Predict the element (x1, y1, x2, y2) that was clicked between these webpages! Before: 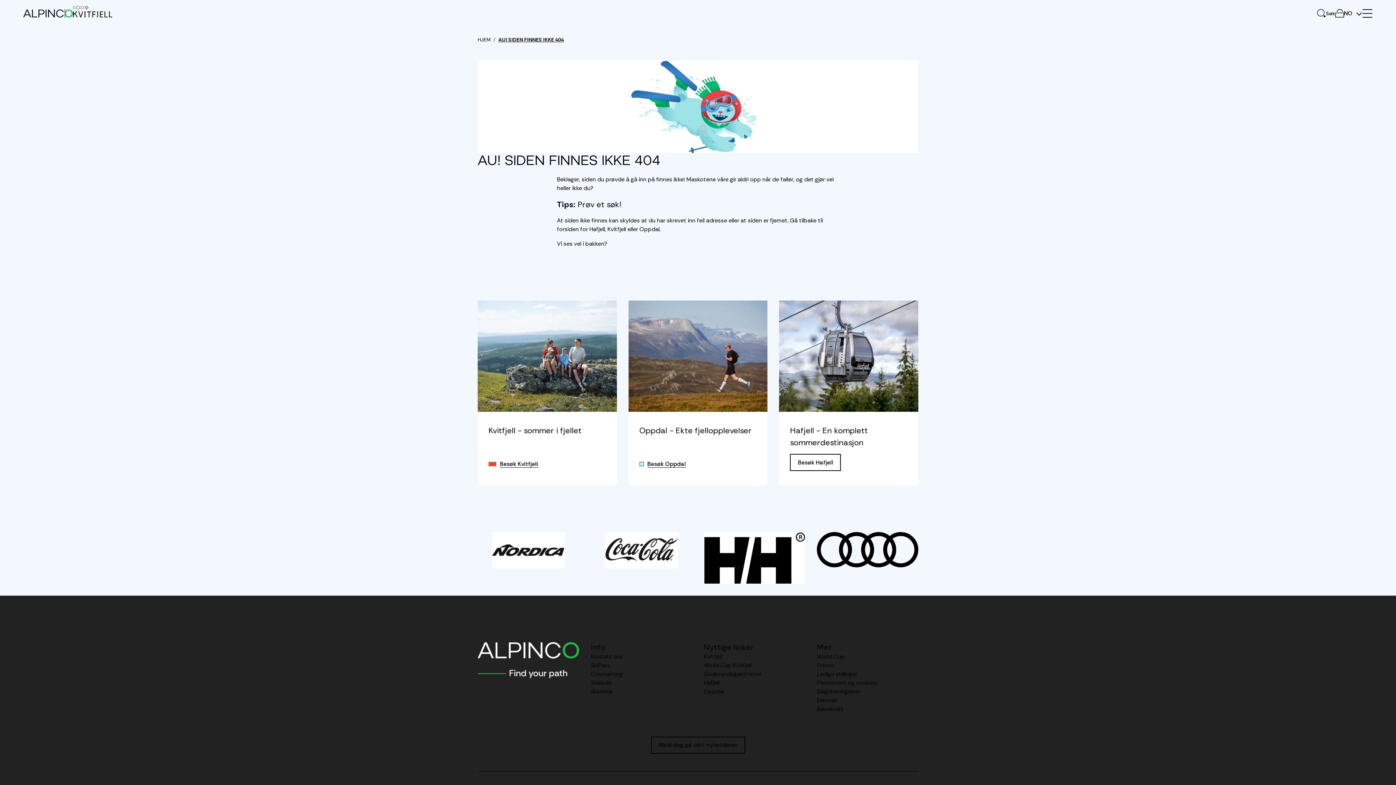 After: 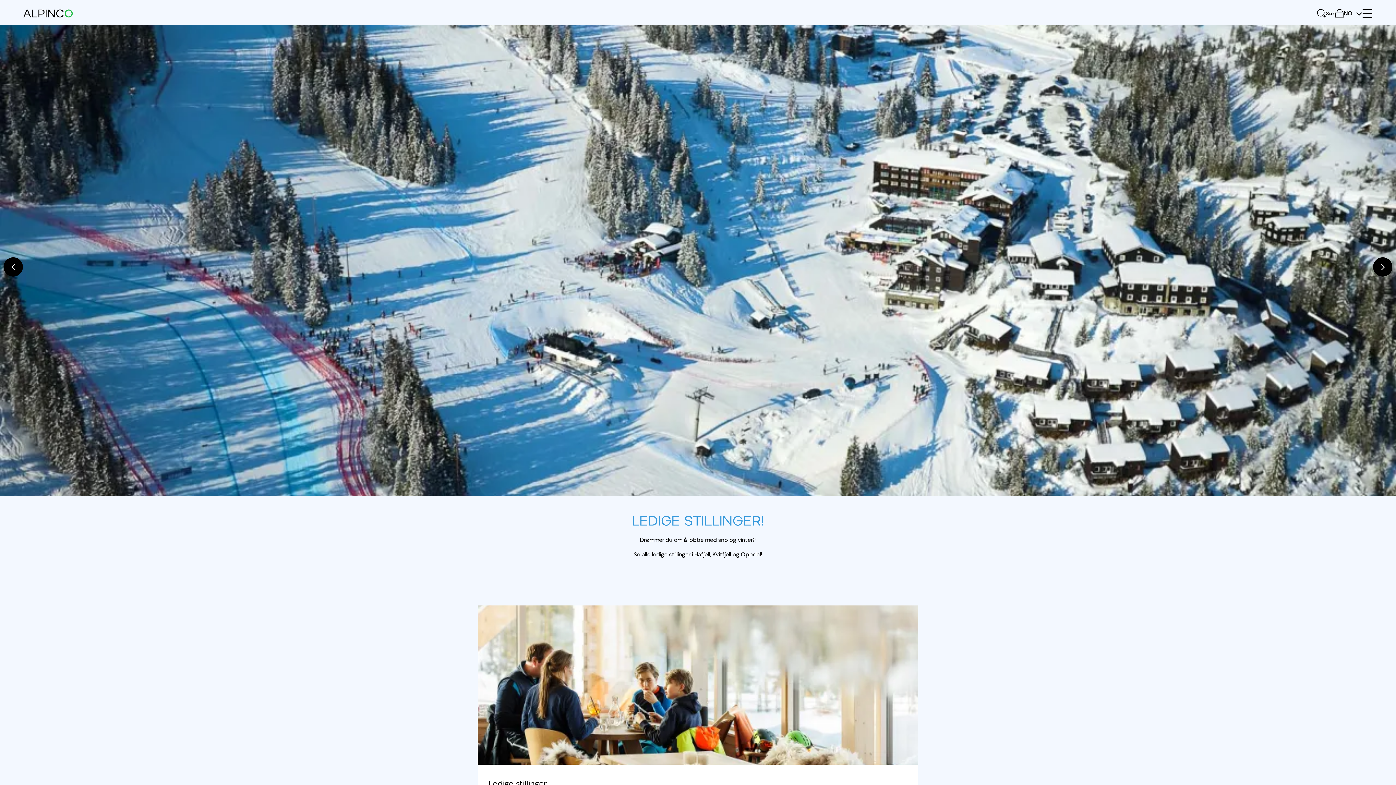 Action: label: Ledige stillinger bbox: (817, 670, 857, 678)